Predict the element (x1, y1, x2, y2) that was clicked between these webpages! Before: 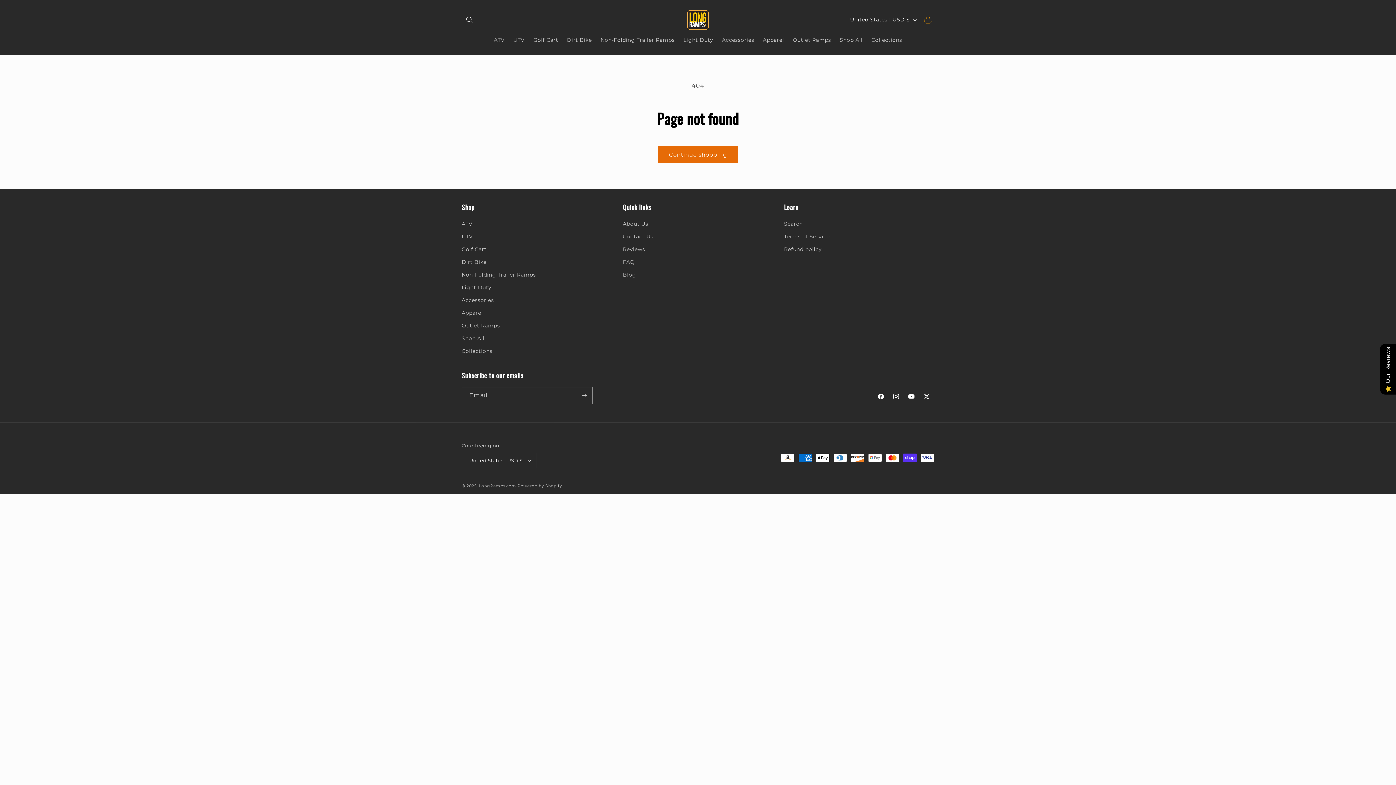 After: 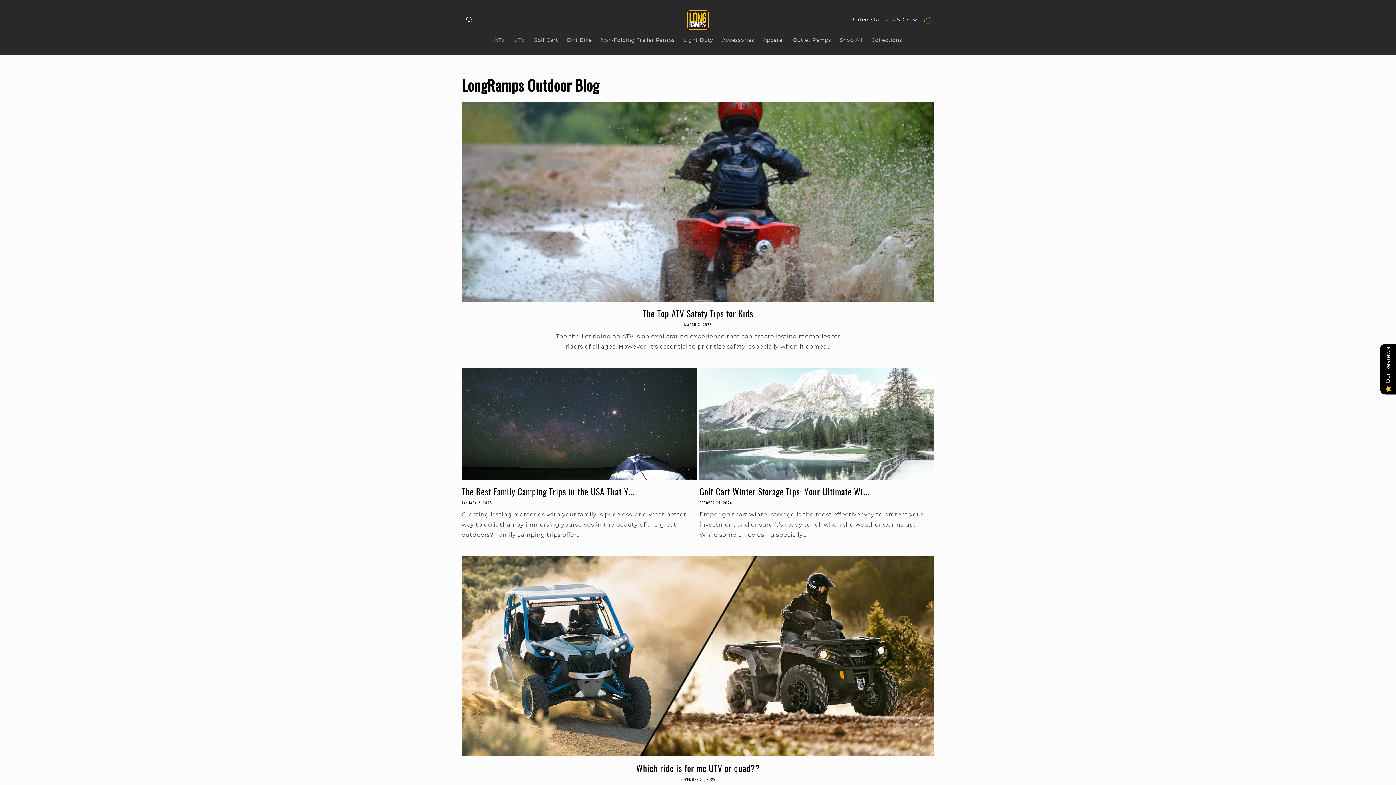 Action: bbox: (623, 268, 636, 281) label: Blog